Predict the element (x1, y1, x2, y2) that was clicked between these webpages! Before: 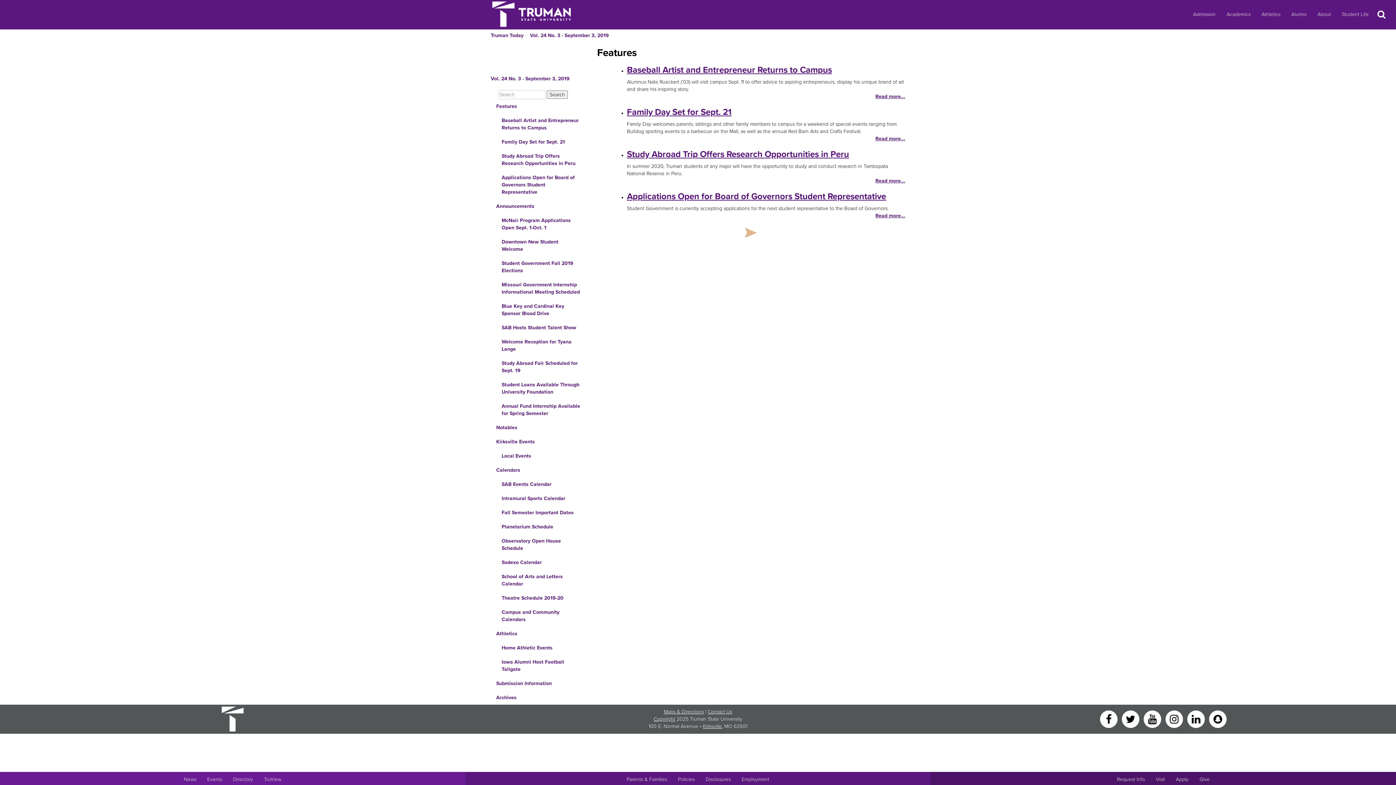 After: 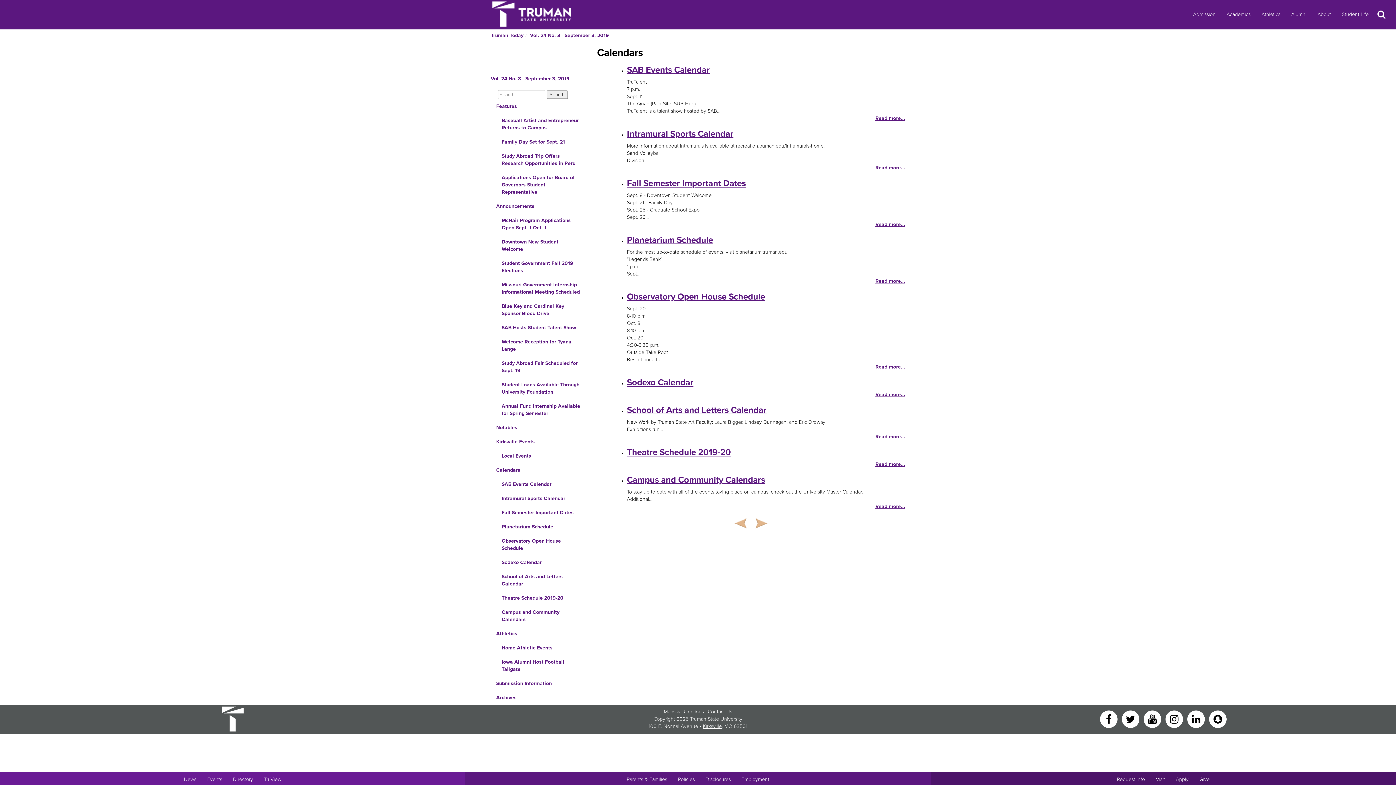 Action: bbox: (490, 463, 586, 477) label: Calendars